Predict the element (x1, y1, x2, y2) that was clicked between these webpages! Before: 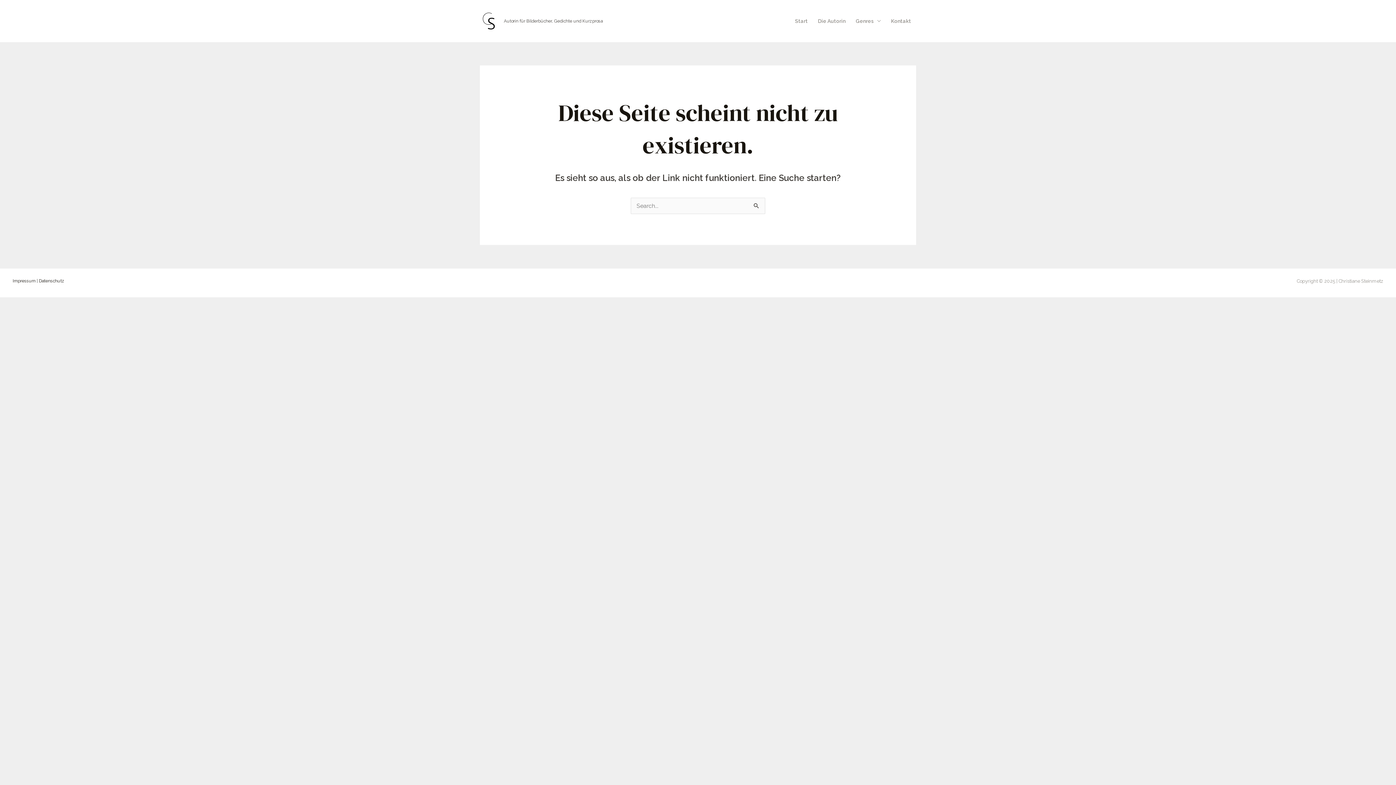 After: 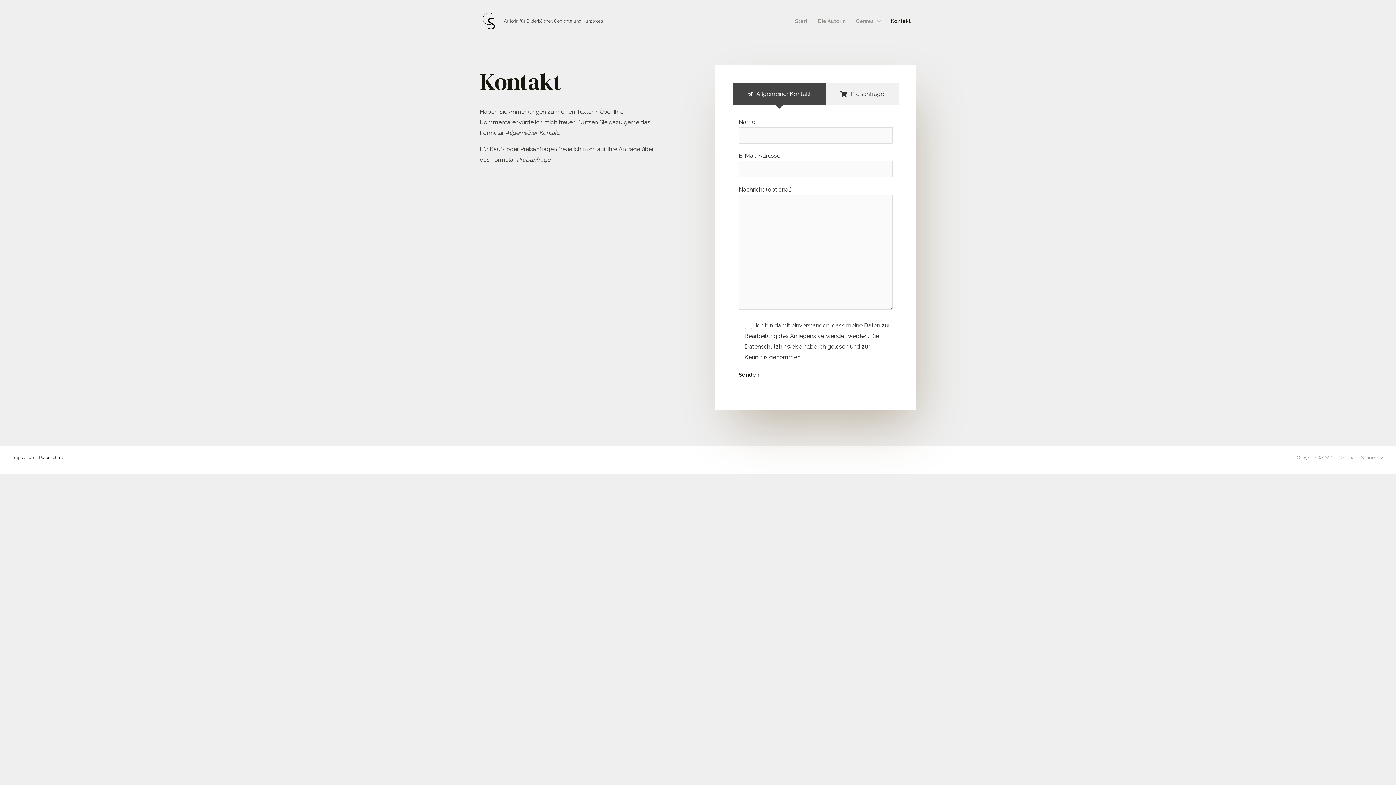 Action: bbox: (886, 8, 916, 33) label: Kontakt